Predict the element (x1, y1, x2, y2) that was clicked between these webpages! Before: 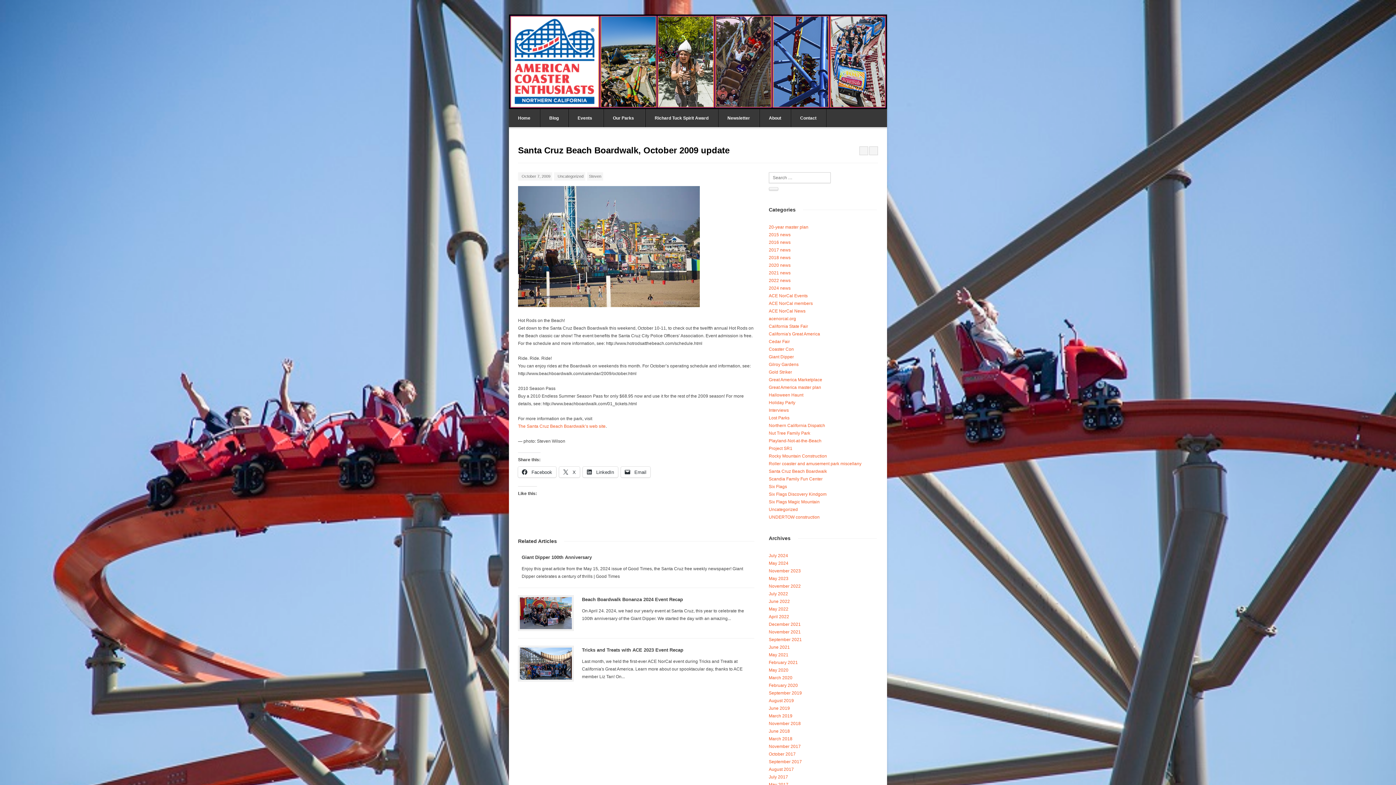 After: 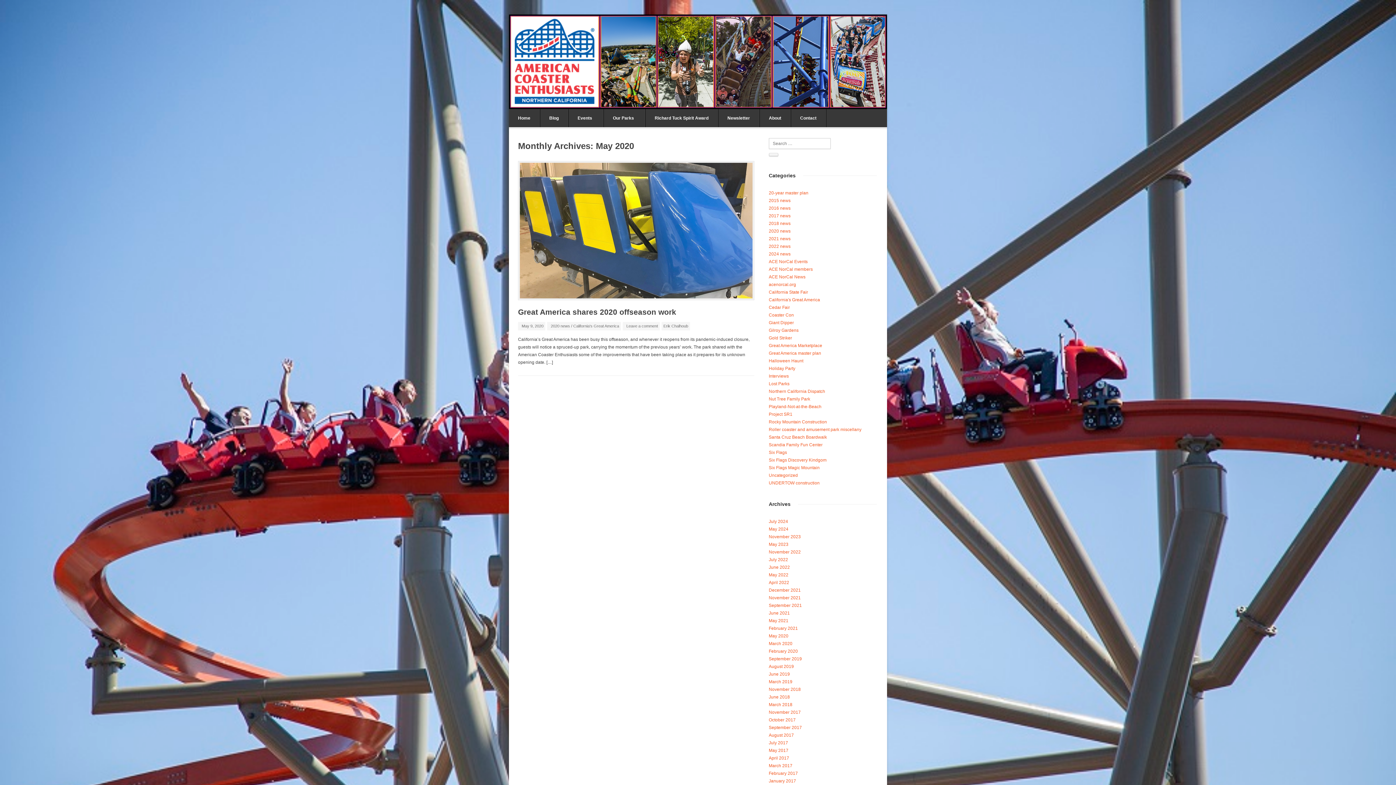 Action: bbox: (769, 668, 788, 673) label: May 2020